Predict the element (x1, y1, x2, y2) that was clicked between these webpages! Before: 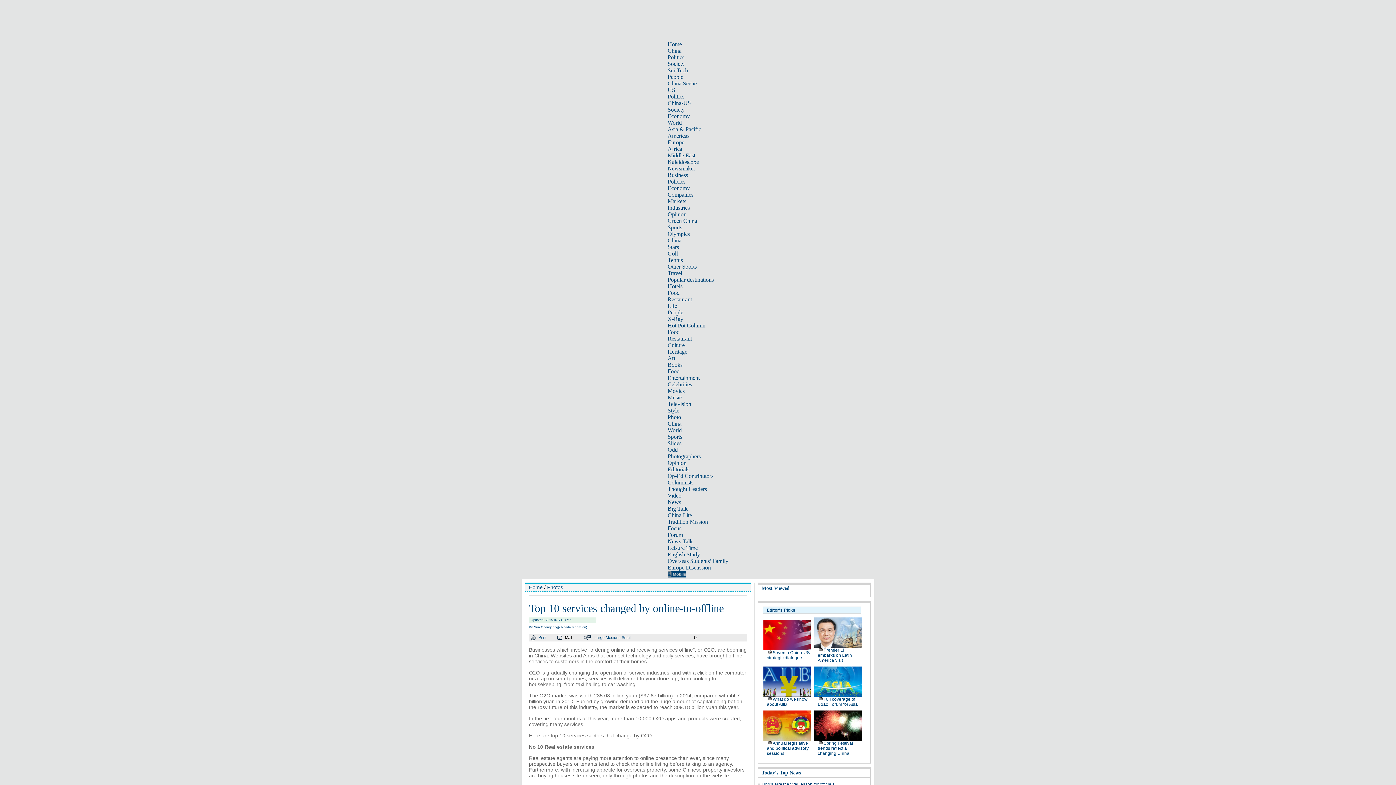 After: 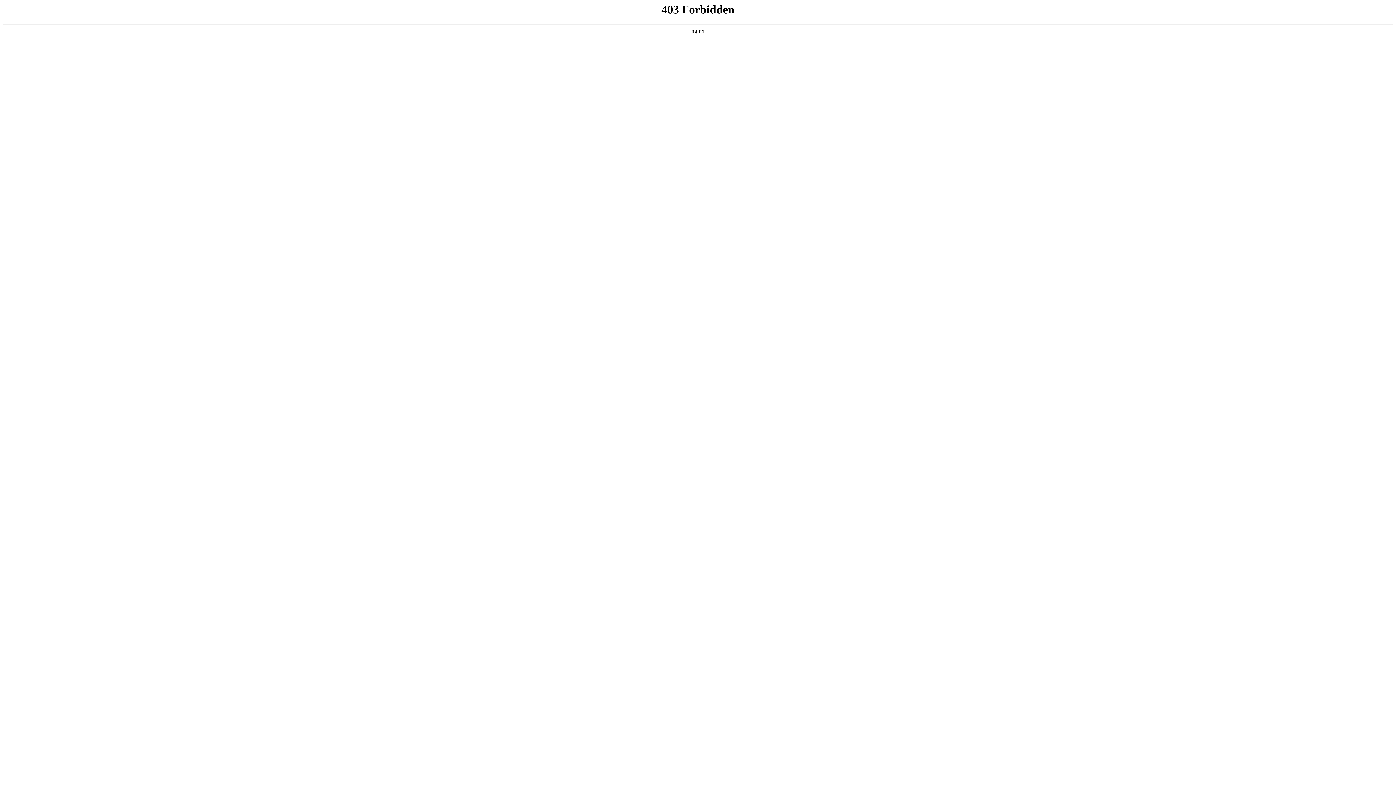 Action: label: Leisure Time bbox: (667, 545, 698, 551)